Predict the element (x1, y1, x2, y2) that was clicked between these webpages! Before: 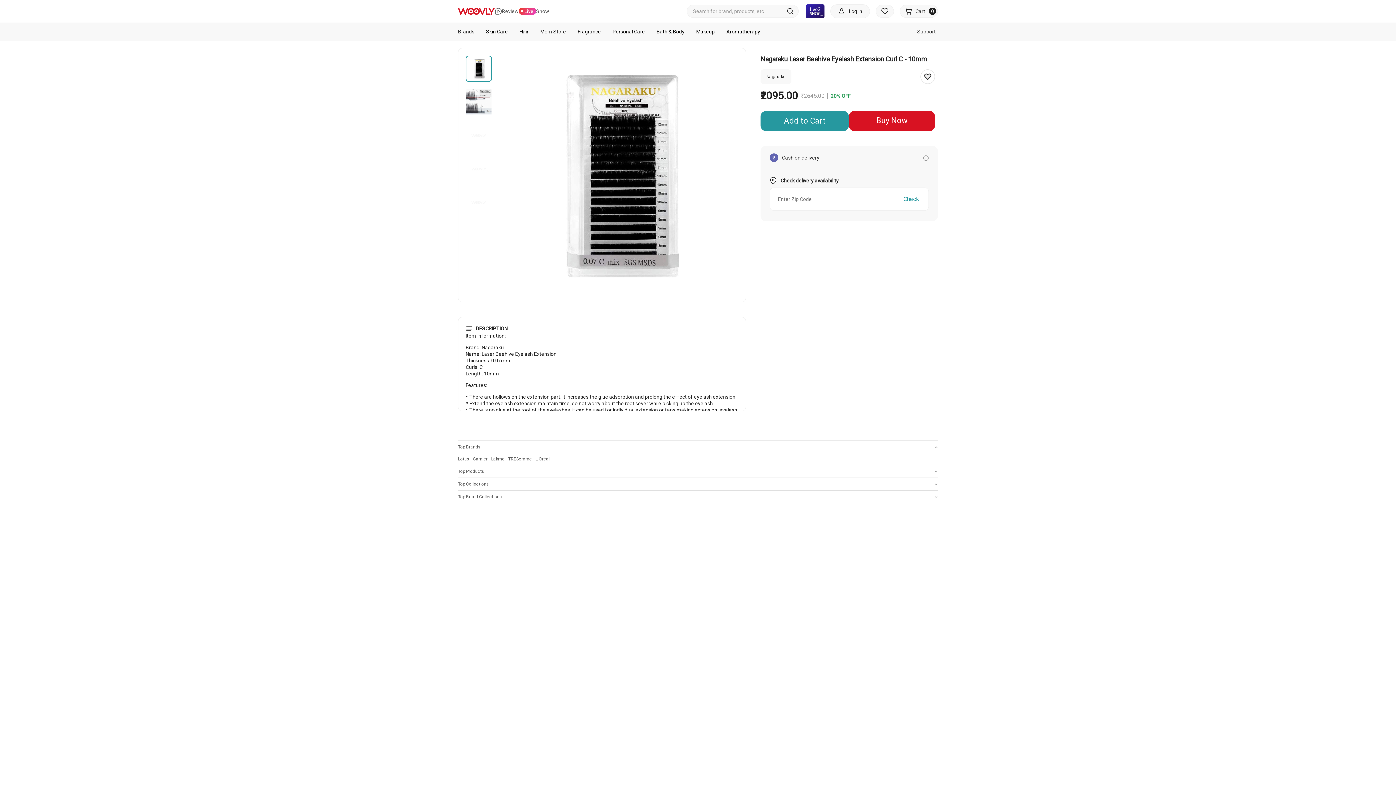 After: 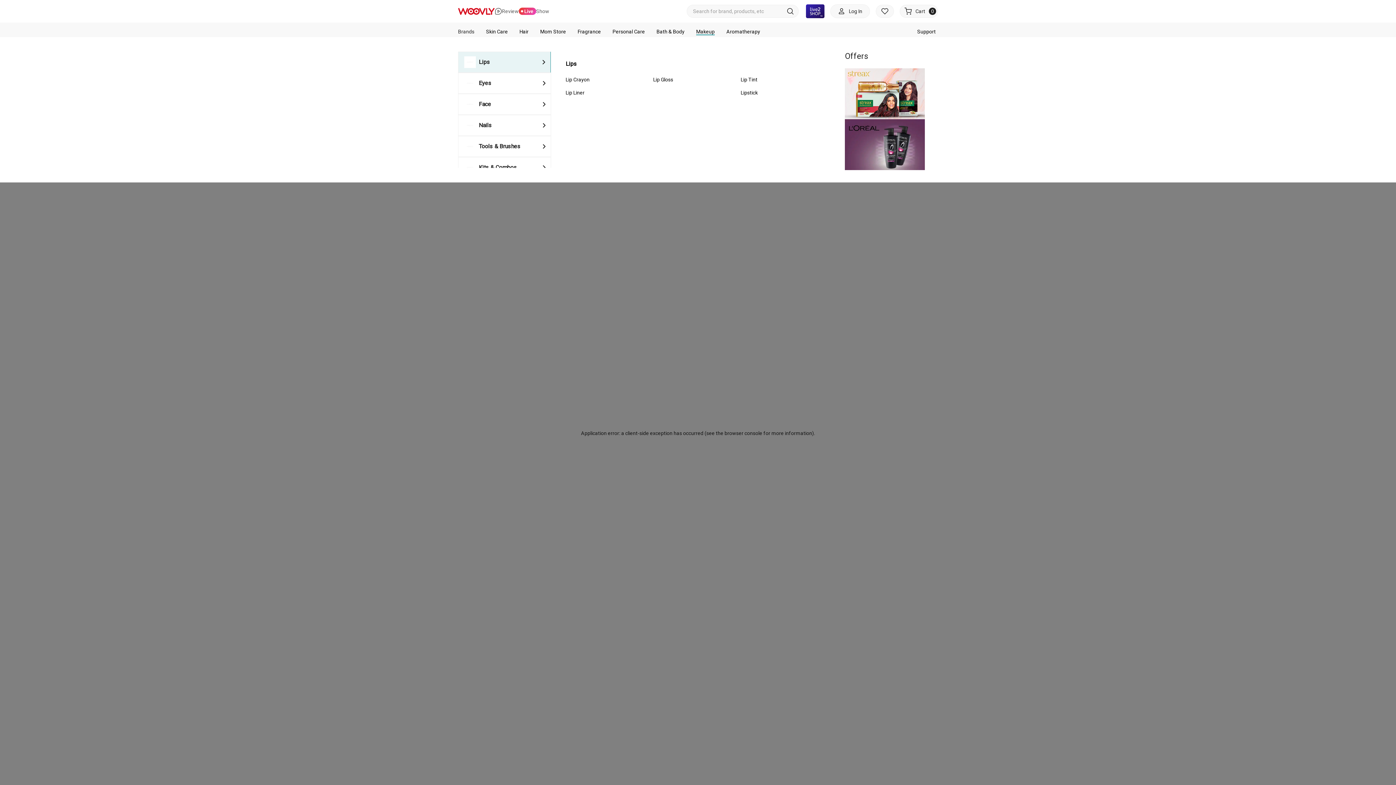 Action: bbox: (696, 28, 714, 34) label: Makeup